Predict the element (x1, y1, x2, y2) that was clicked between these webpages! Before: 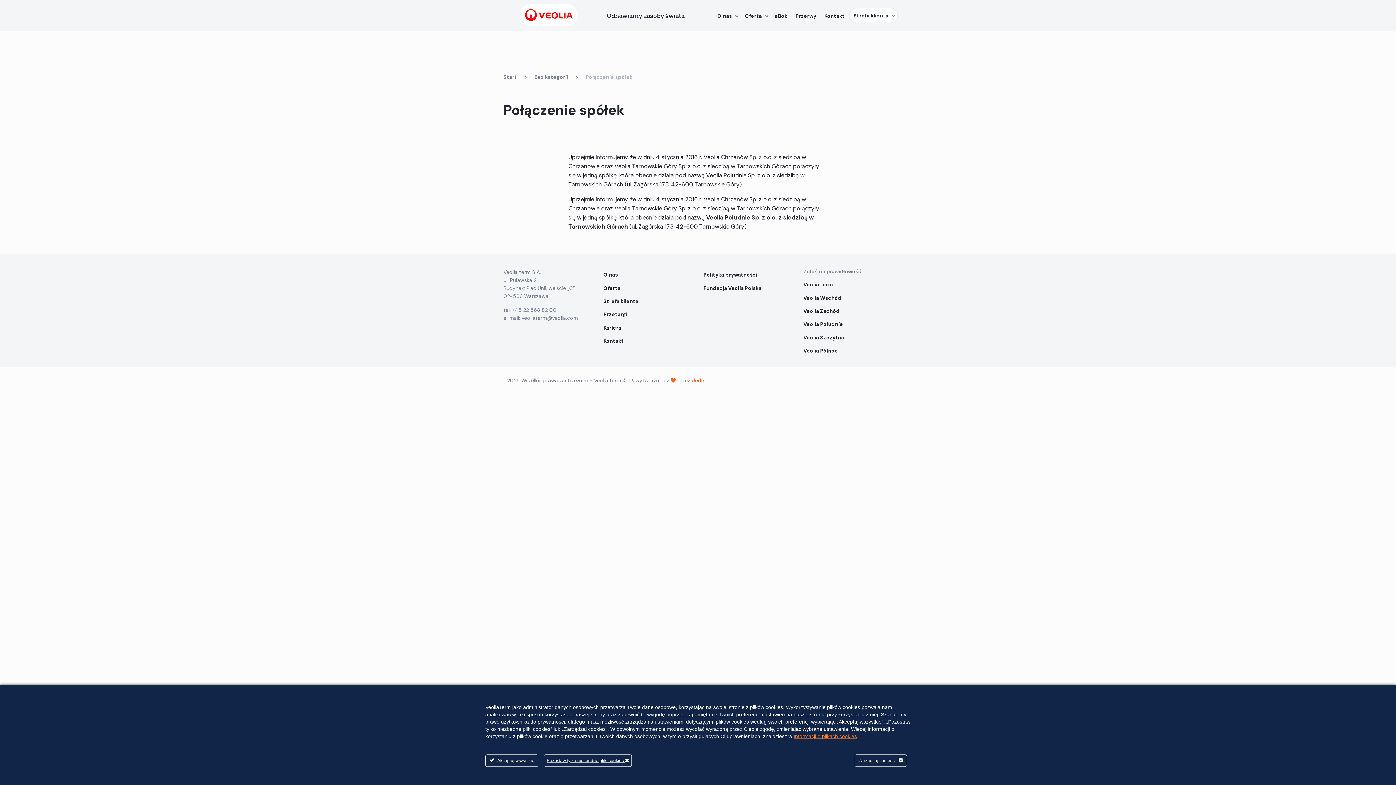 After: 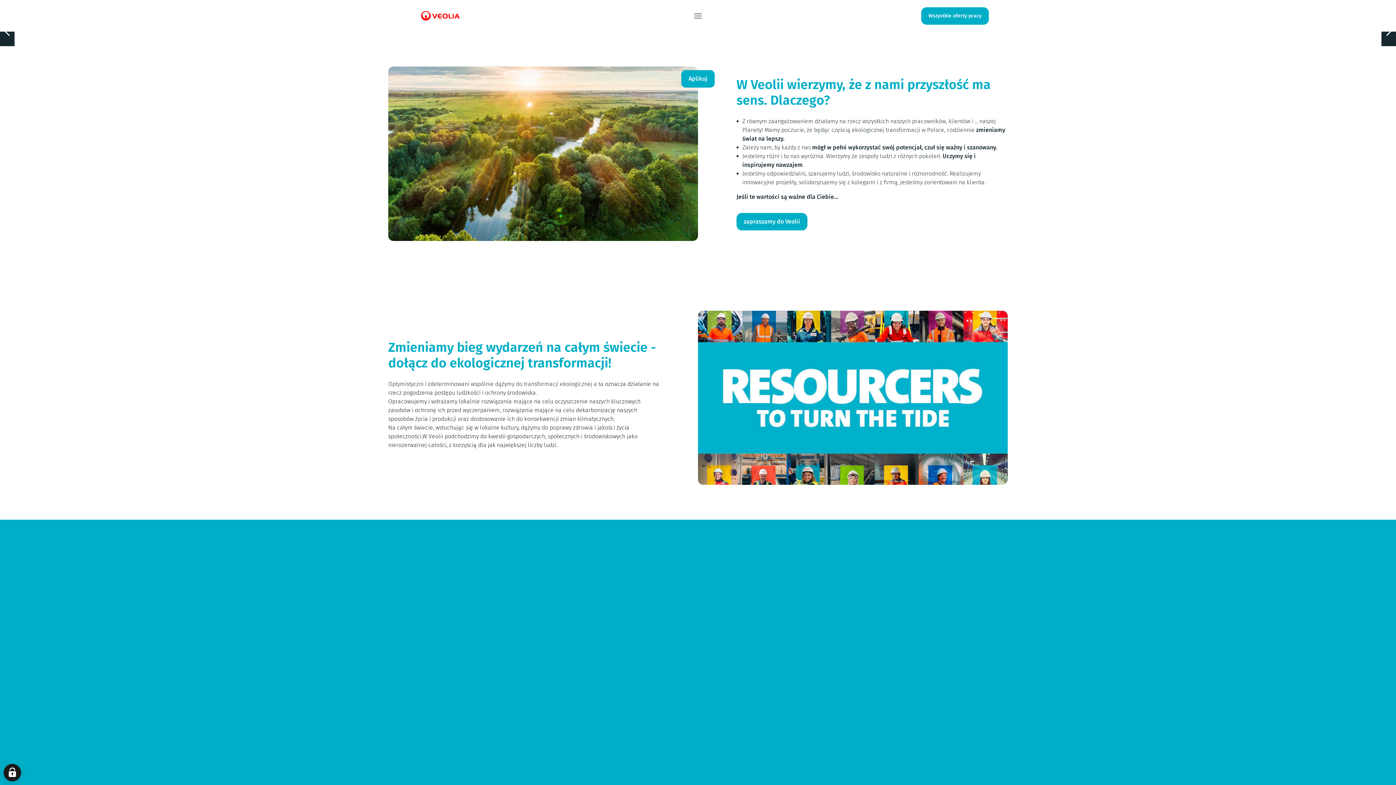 Action: bbox: (603, 321, 692, 334) label: Kariera